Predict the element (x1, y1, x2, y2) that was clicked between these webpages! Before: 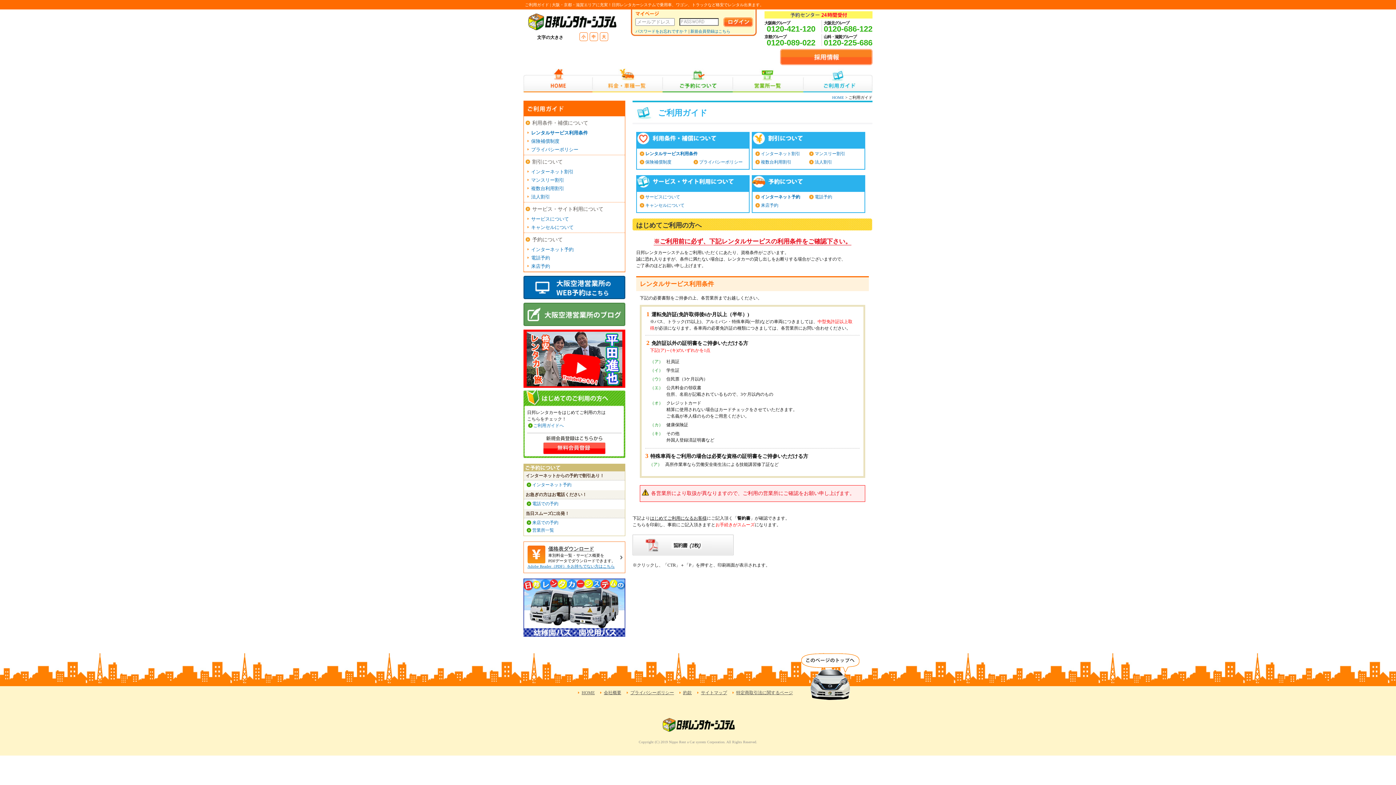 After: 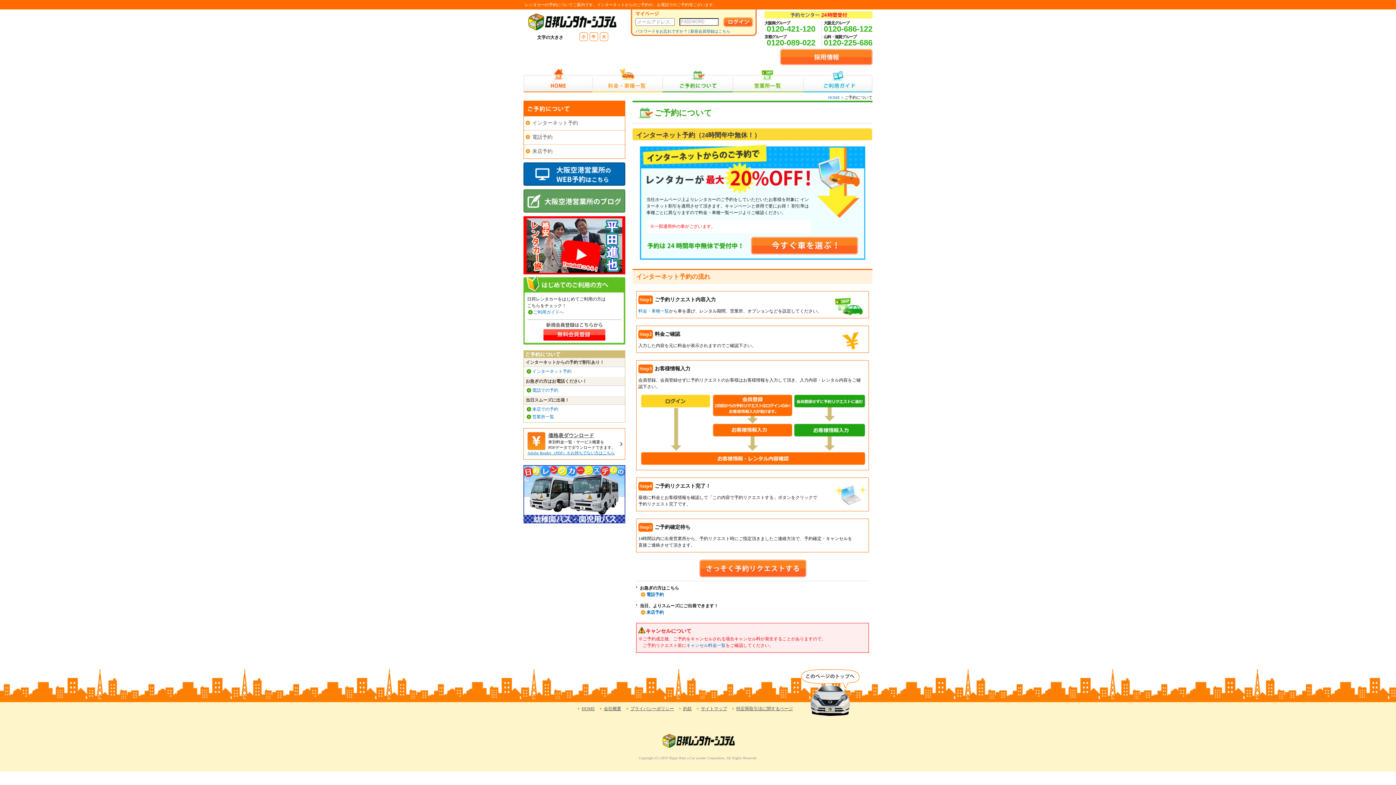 Action: bbox: (532, 482, 571, 487) label: インターネット予約